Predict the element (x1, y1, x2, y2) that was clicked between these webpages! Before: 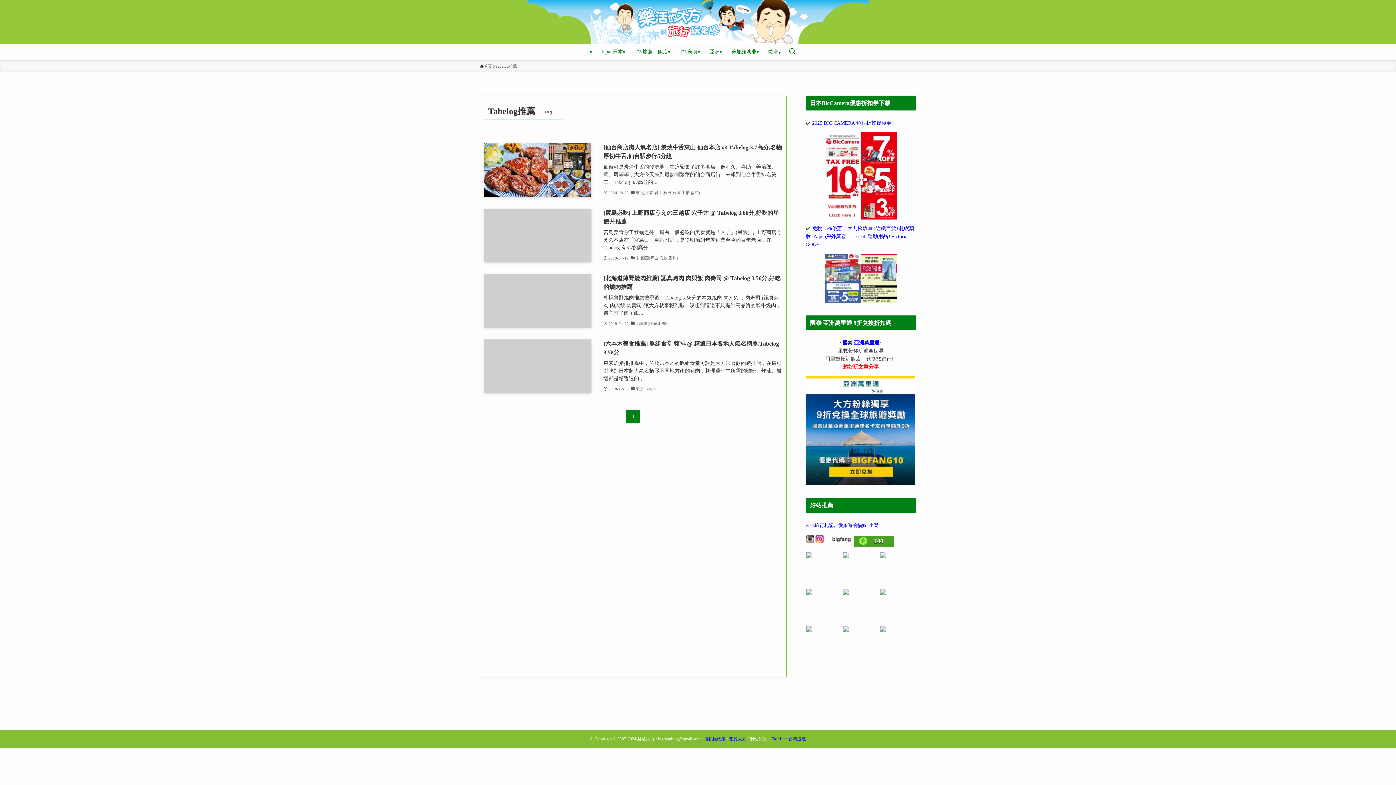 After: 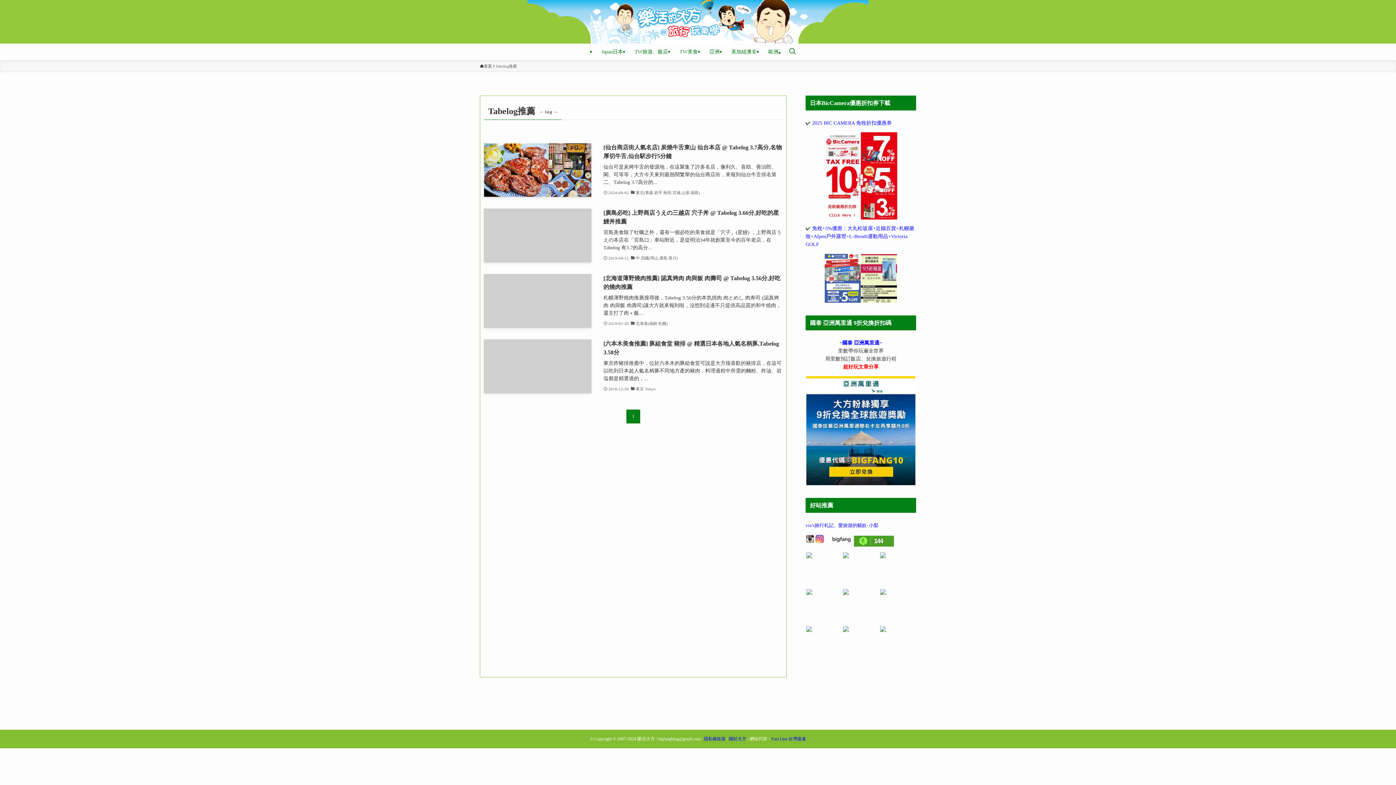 Action: label: 2025 BIC CAMERA 免稅折扣優惠券 bbox: (812, 120, 892, 125)